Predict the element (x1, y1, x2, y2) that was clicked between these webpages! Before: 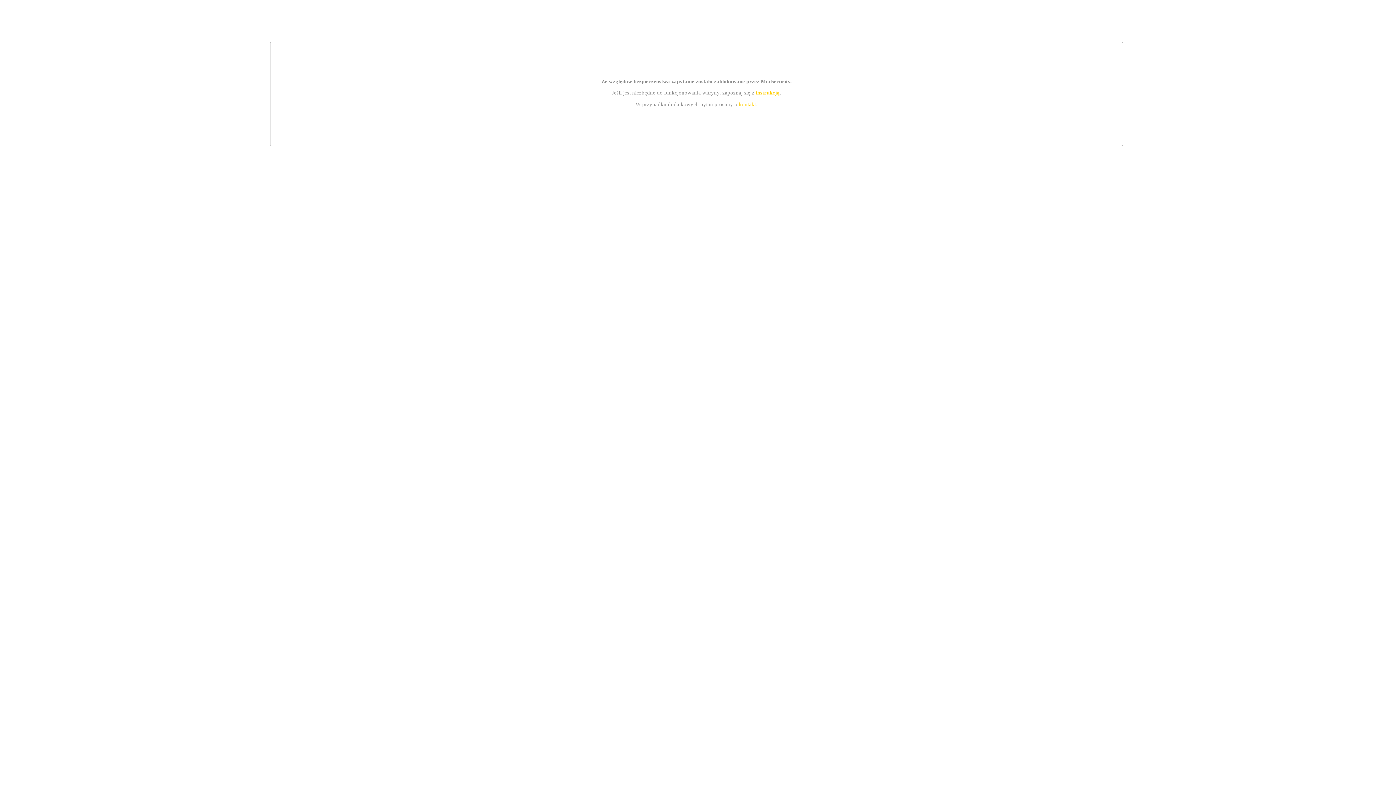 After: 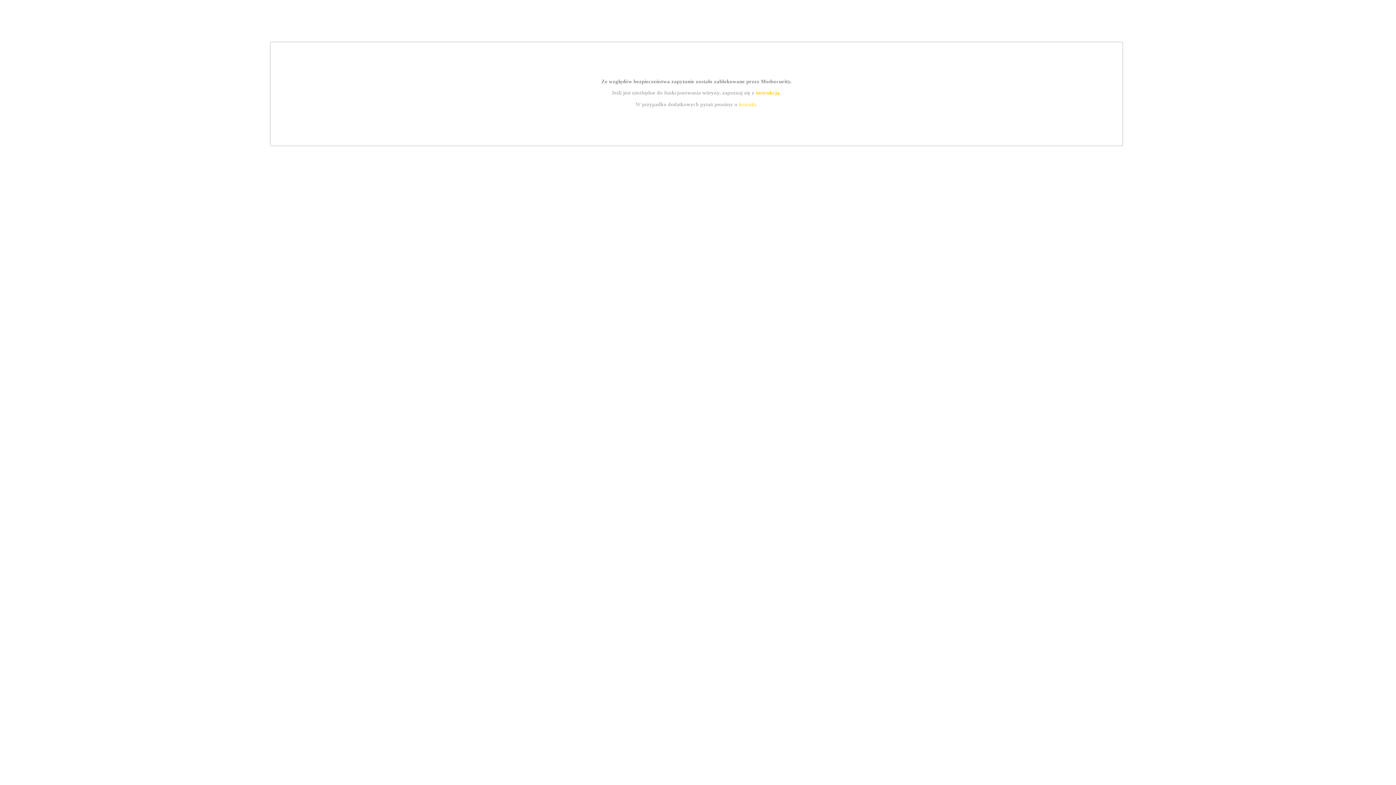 Action: bbox: (755, 89, 779, 95) label: instrukcją